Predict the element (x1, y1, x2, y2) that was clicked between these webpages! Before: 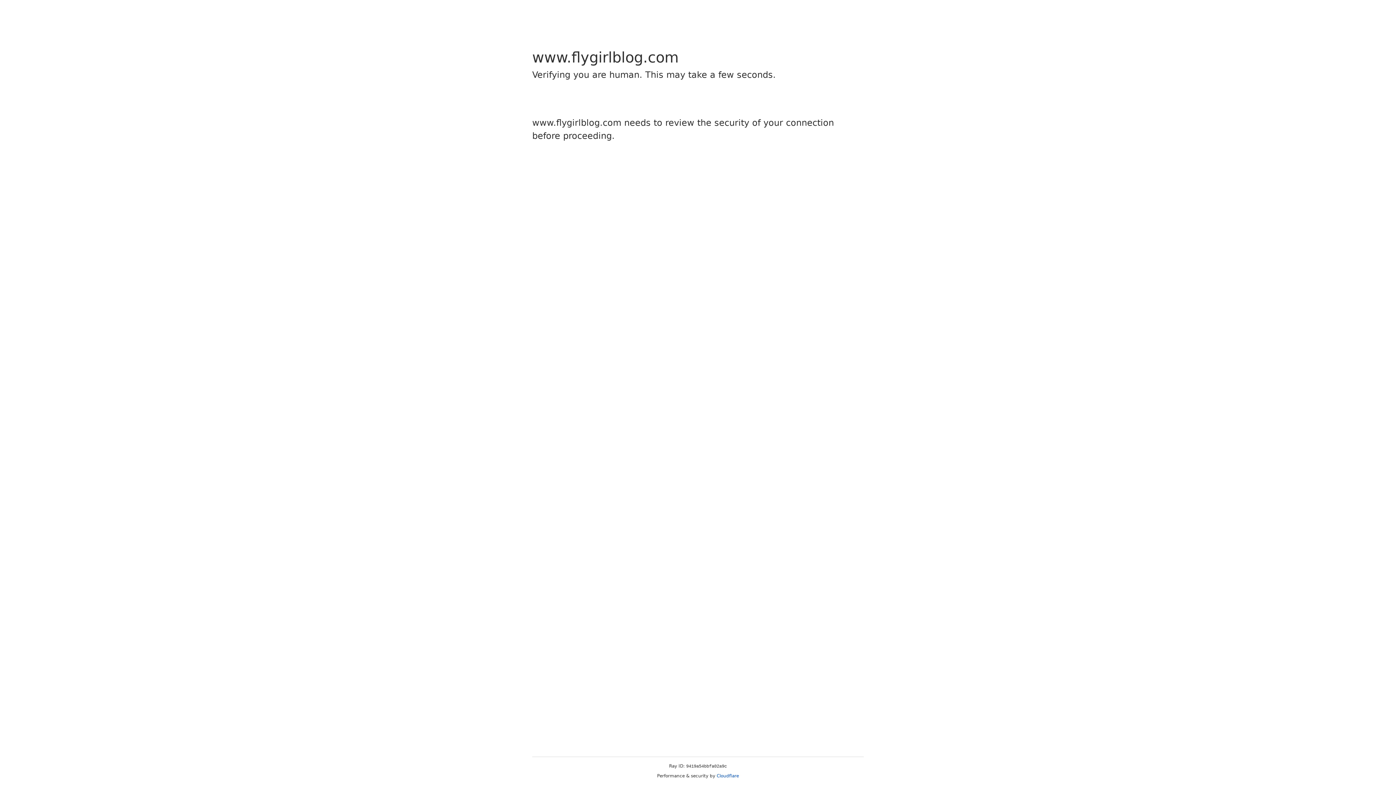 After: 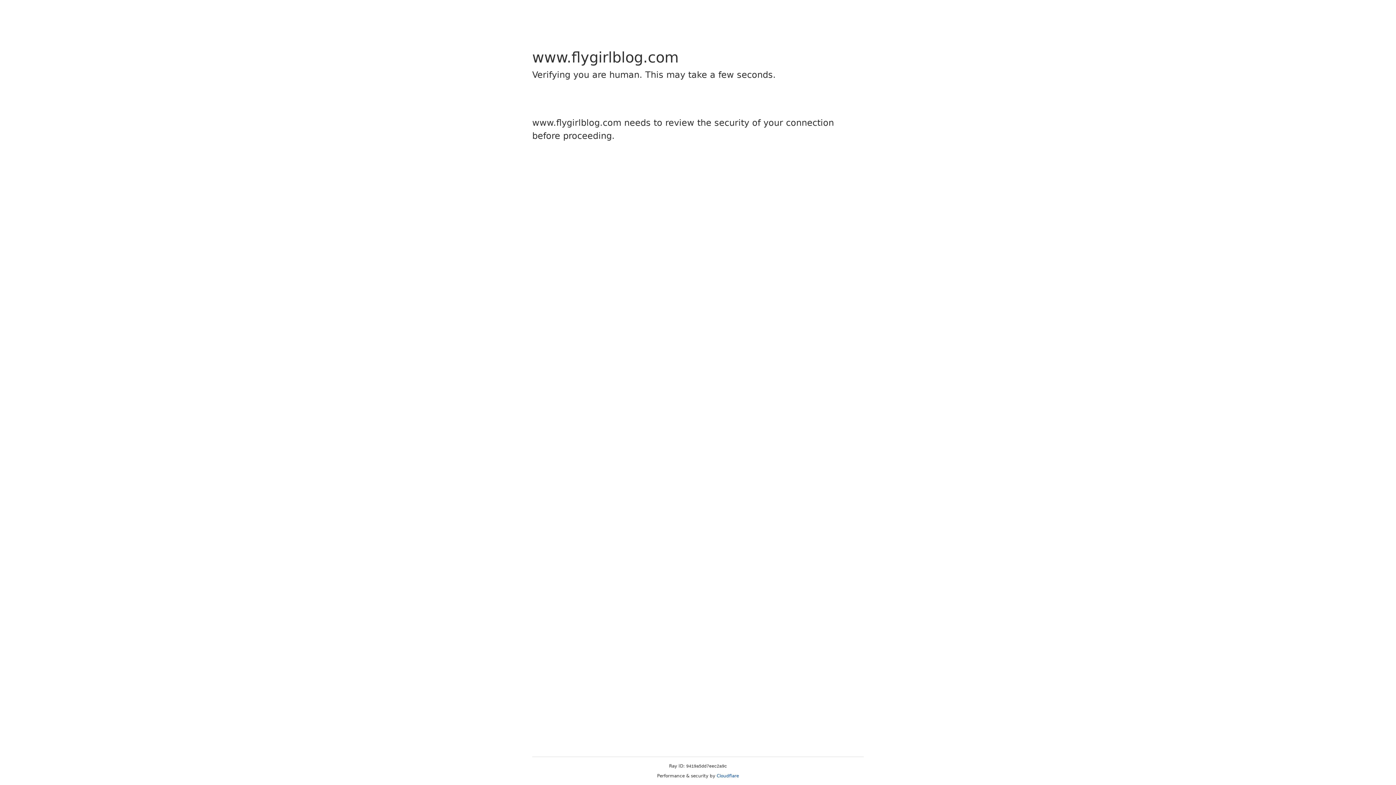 Action: bbox: (716, 773, 739, 778) label: Cloudflare